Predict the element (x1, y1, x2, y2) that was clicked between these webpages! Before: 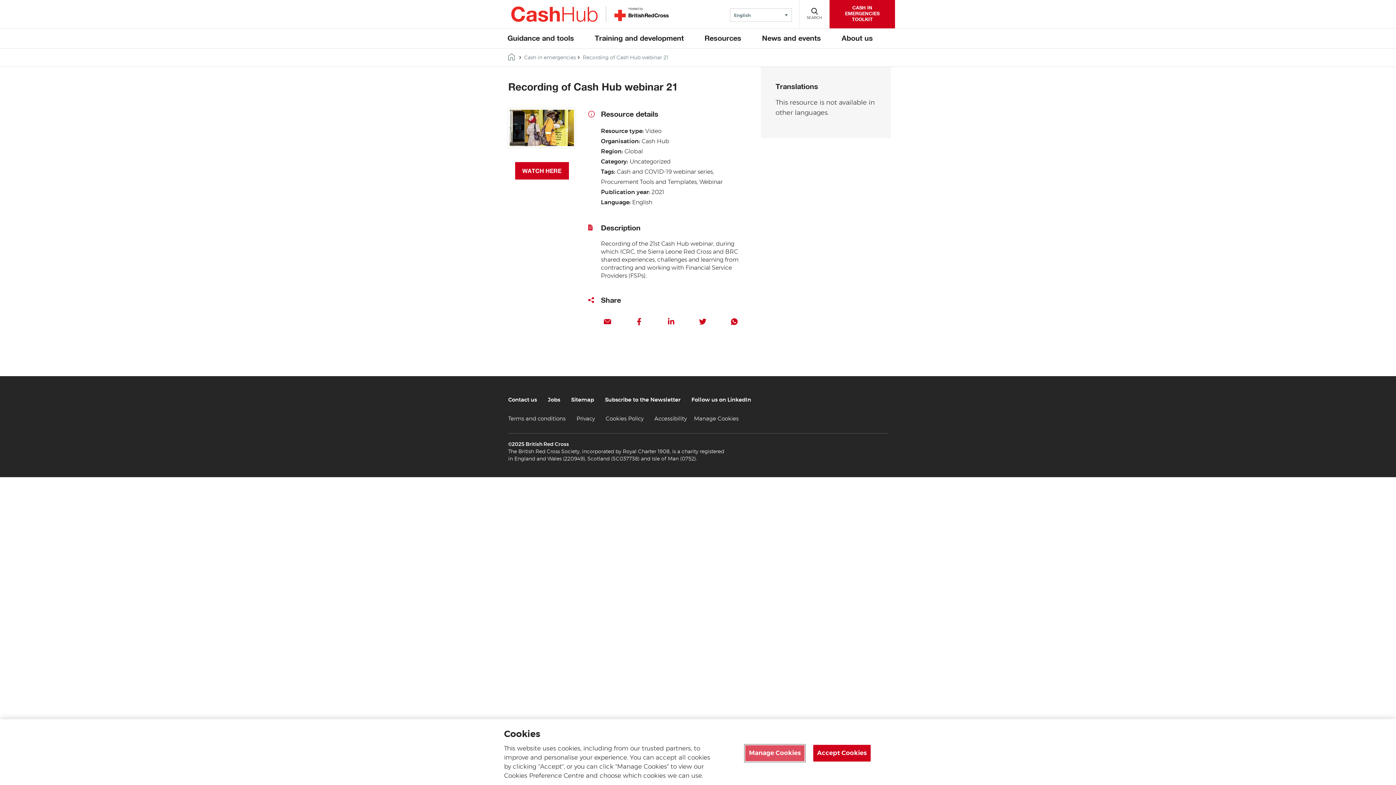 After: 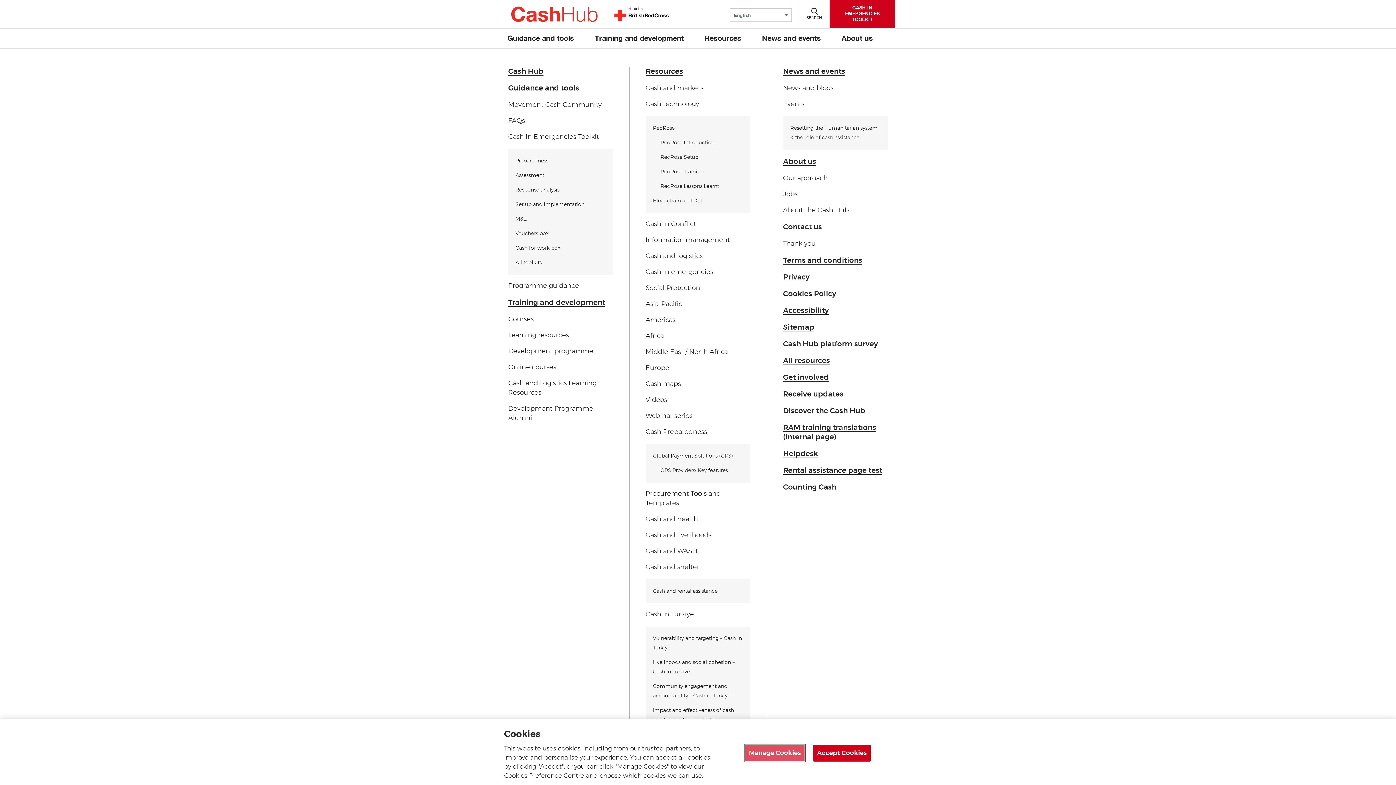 Action: bbox: (571, 397, 594, 403) label: Sitemap